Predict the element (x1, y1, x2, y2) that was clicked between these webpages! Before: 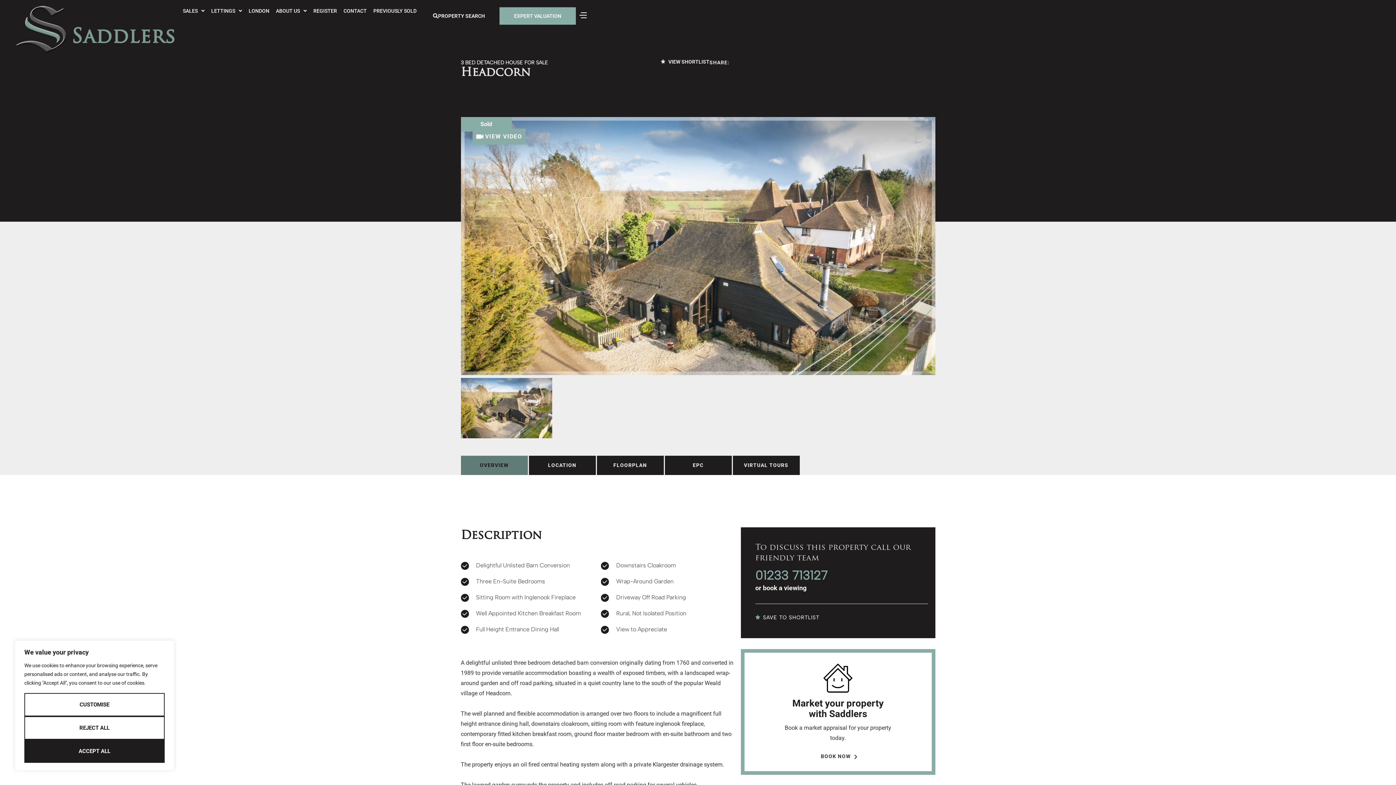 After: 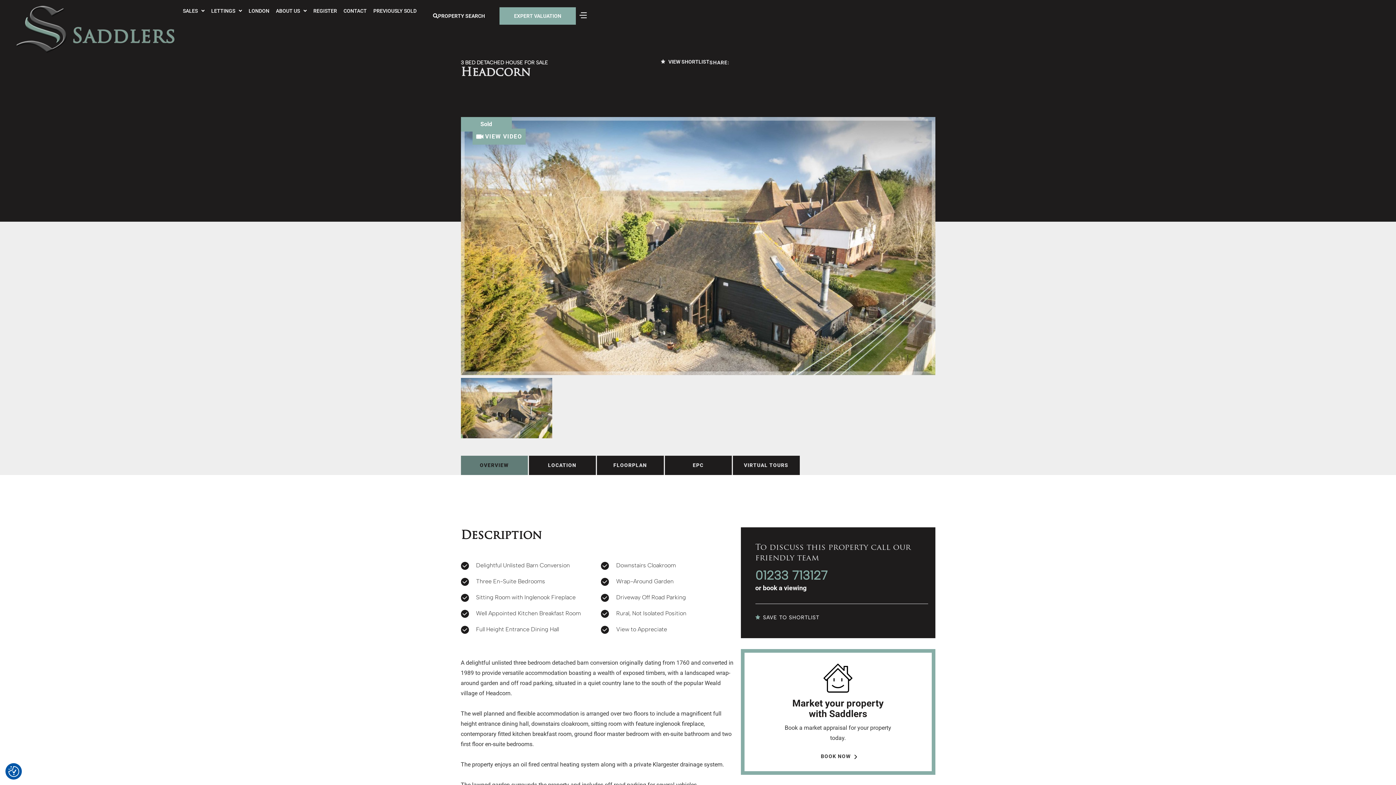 Action: bbox: (24, 716, 164, 740) label: Reject All